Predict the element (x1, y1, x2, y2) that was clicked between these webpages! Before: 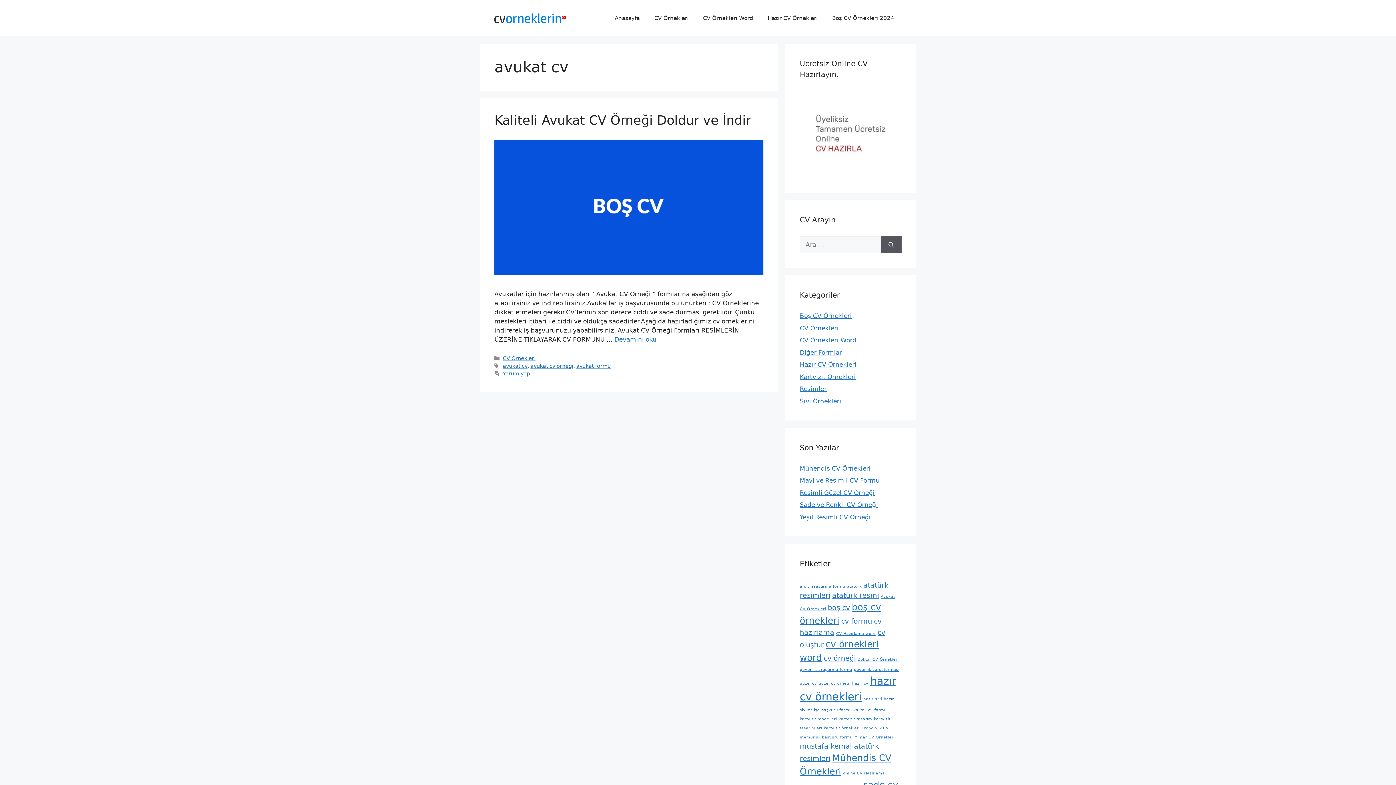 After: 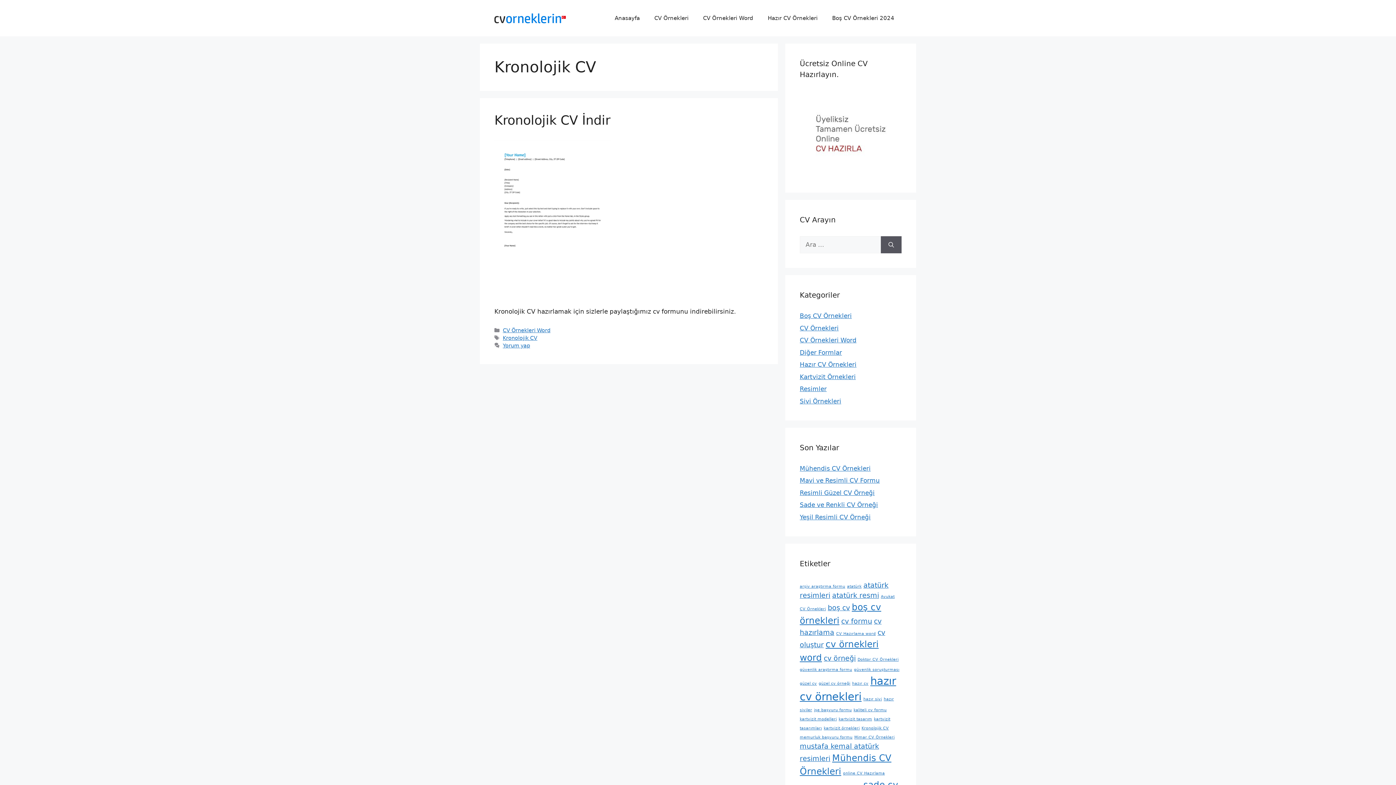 Action: label: Kronolojik CV (1 öge) bbox: (861, 726, 889, 730)